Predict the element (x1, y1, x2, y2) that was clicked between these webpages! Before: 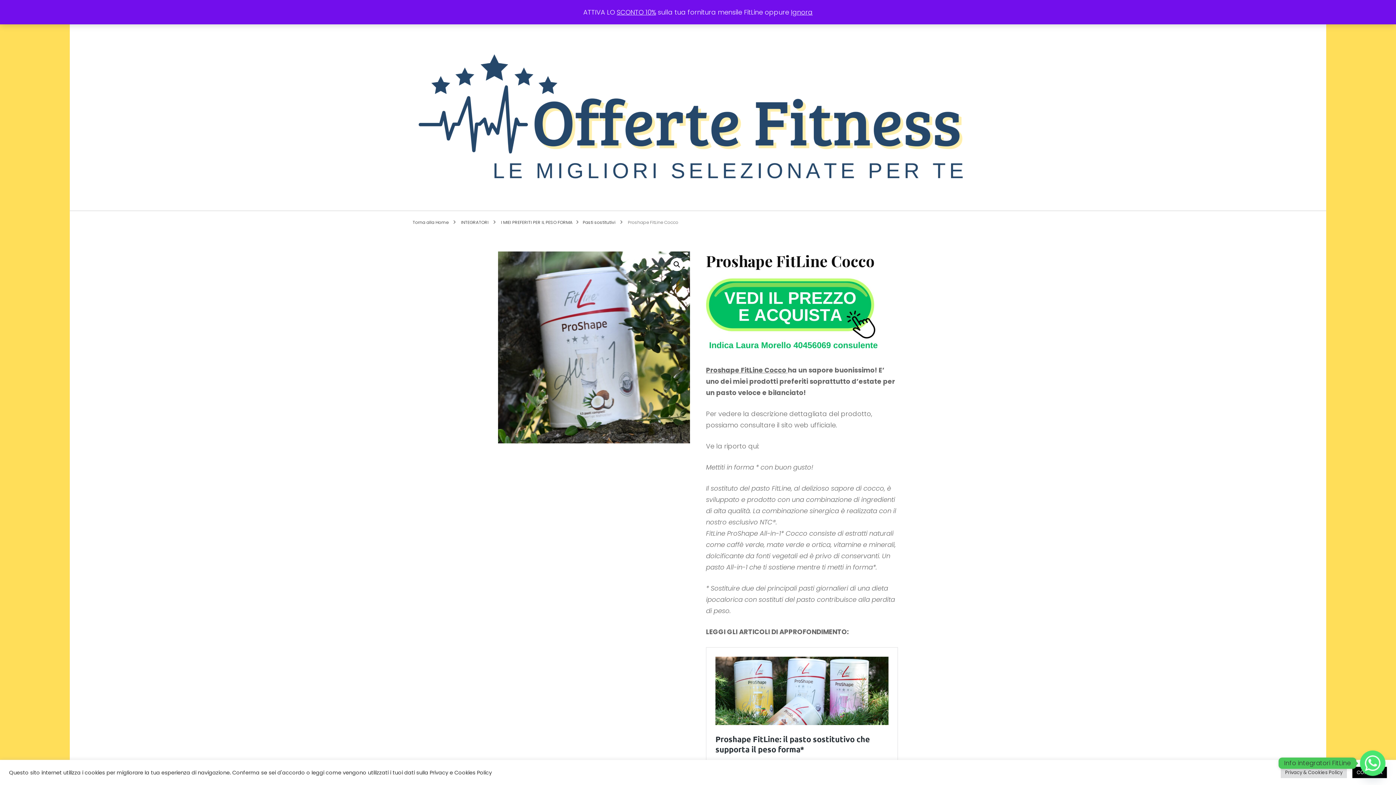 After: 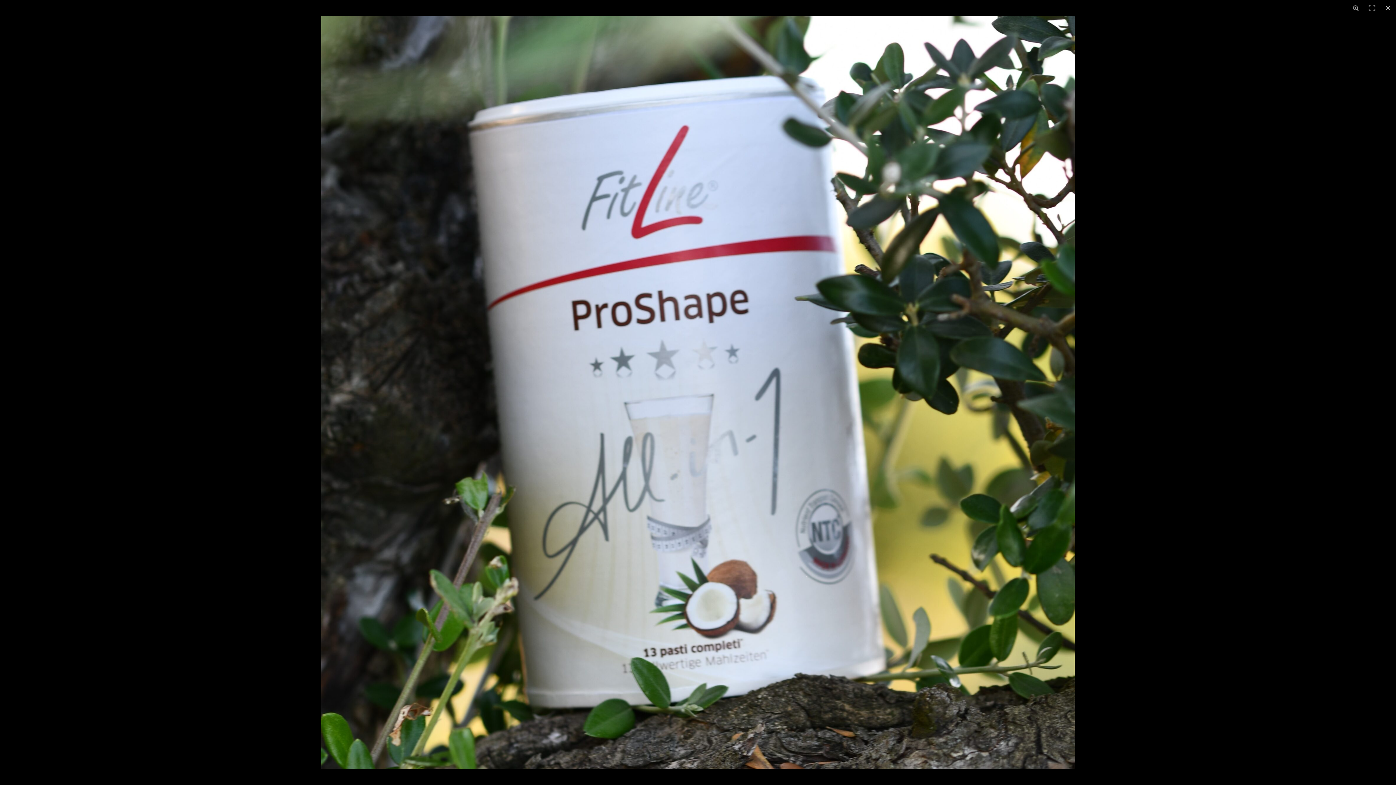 Action: bbox: (670, 258, 683, 271) label: Visualizza la galleria di immagini a schermo intero